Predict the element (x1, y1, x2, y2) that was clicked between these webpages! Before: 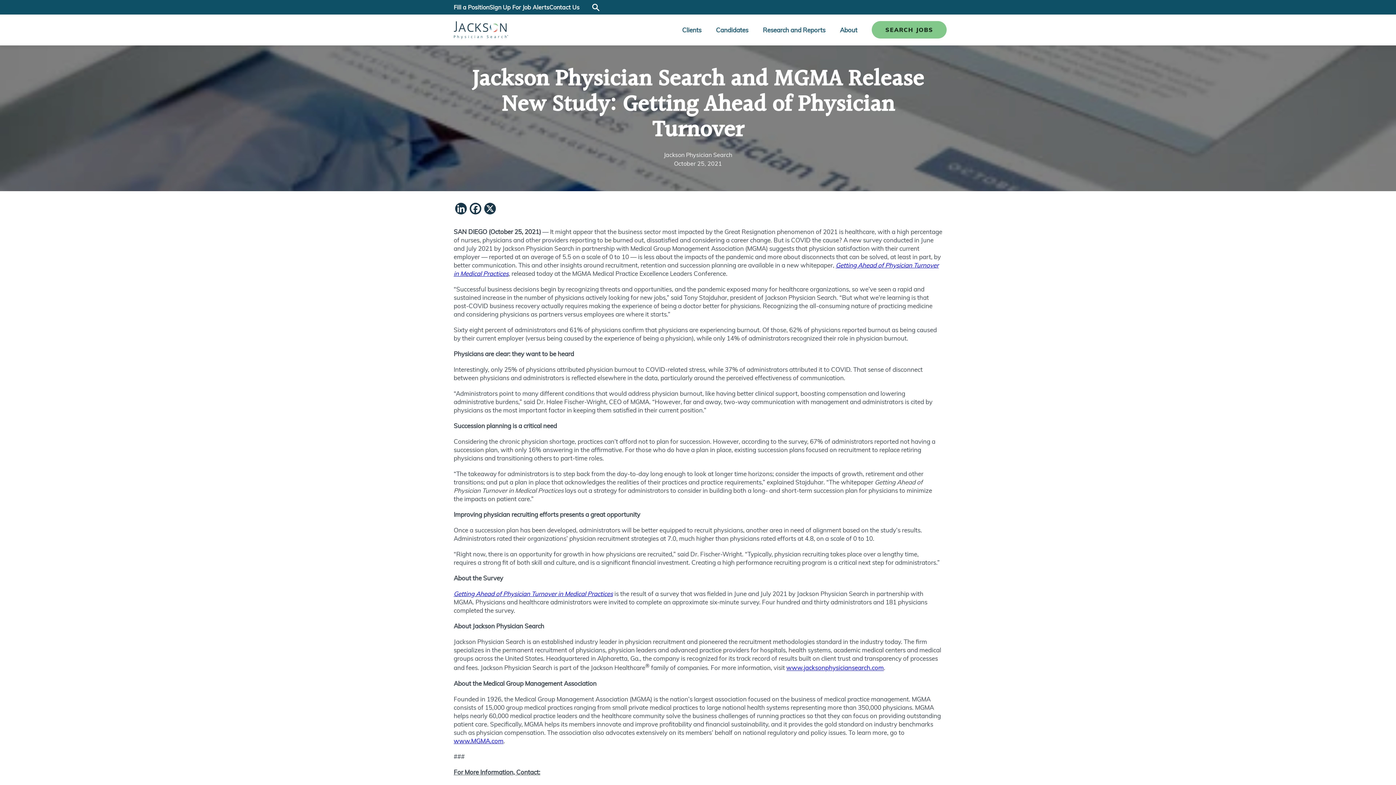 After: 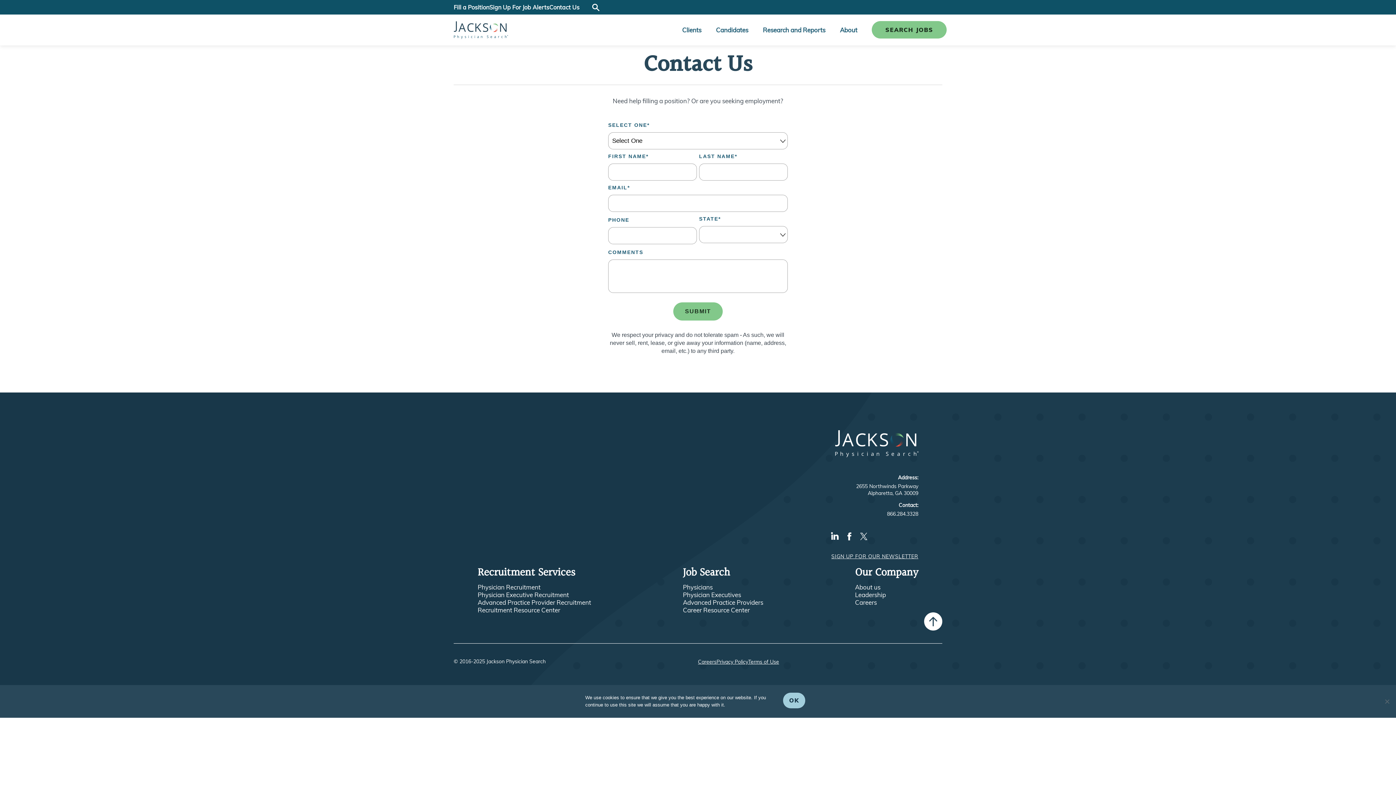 Action: bbox: (549, 3, 579, 10) label: Contact Us